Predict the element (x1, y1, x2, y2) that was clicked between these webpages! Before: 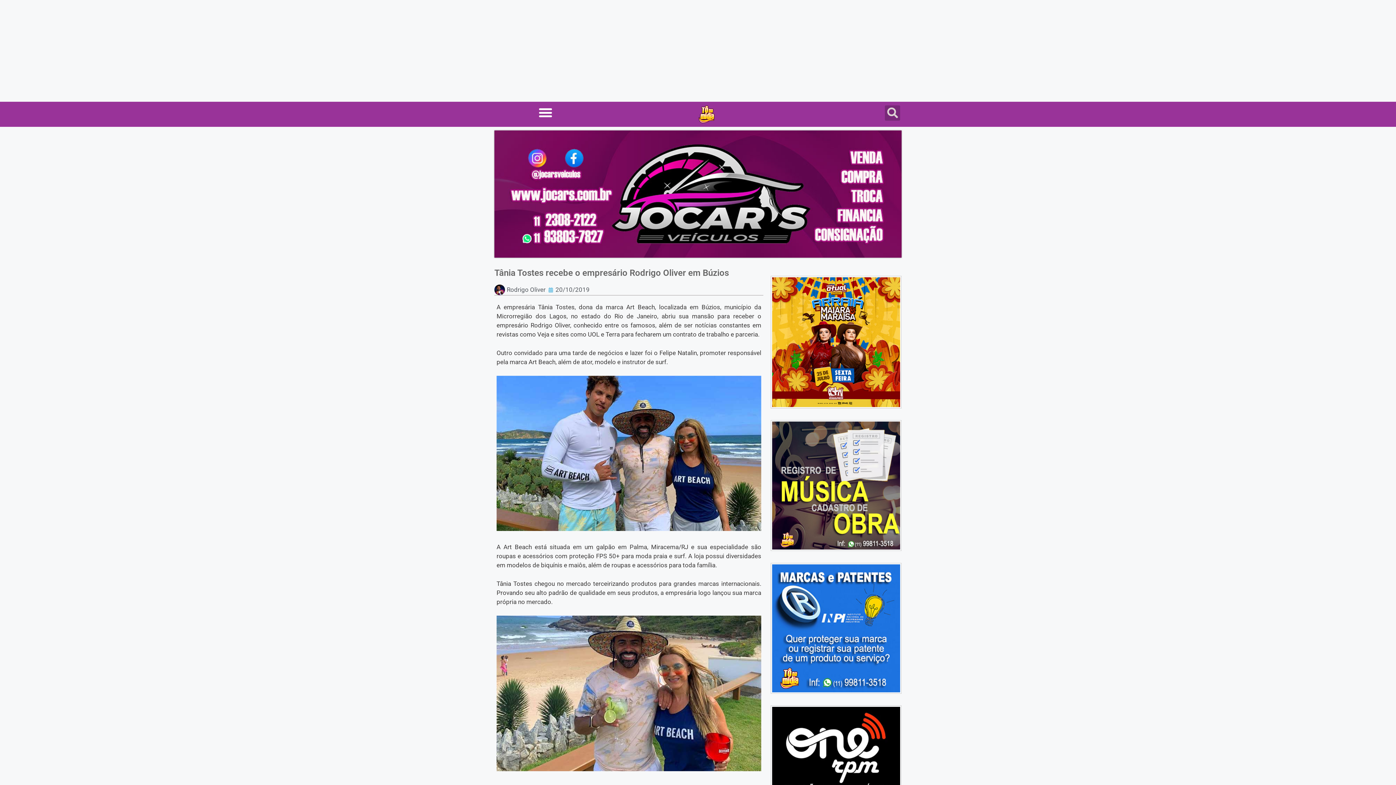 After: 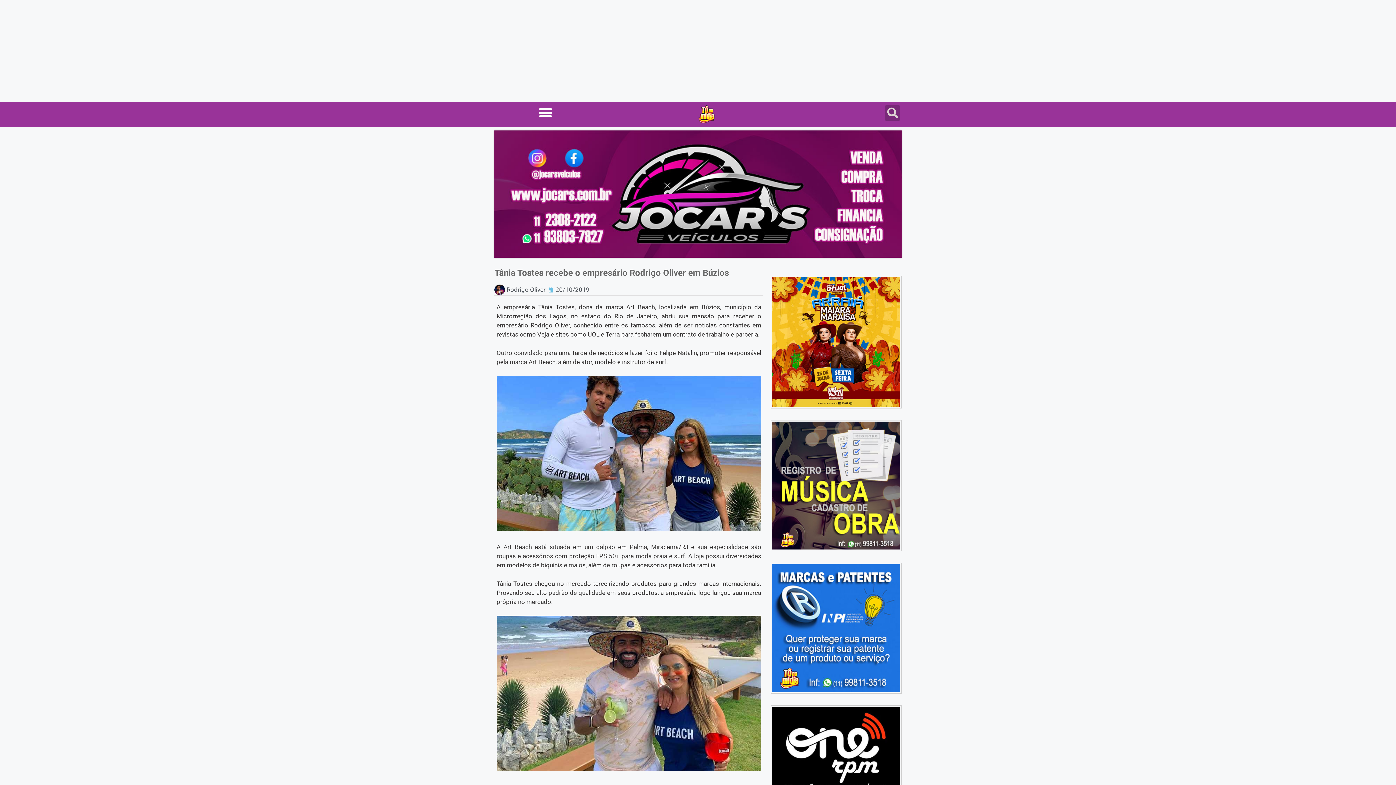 Action: bbox: (770, 688, 901, 695)